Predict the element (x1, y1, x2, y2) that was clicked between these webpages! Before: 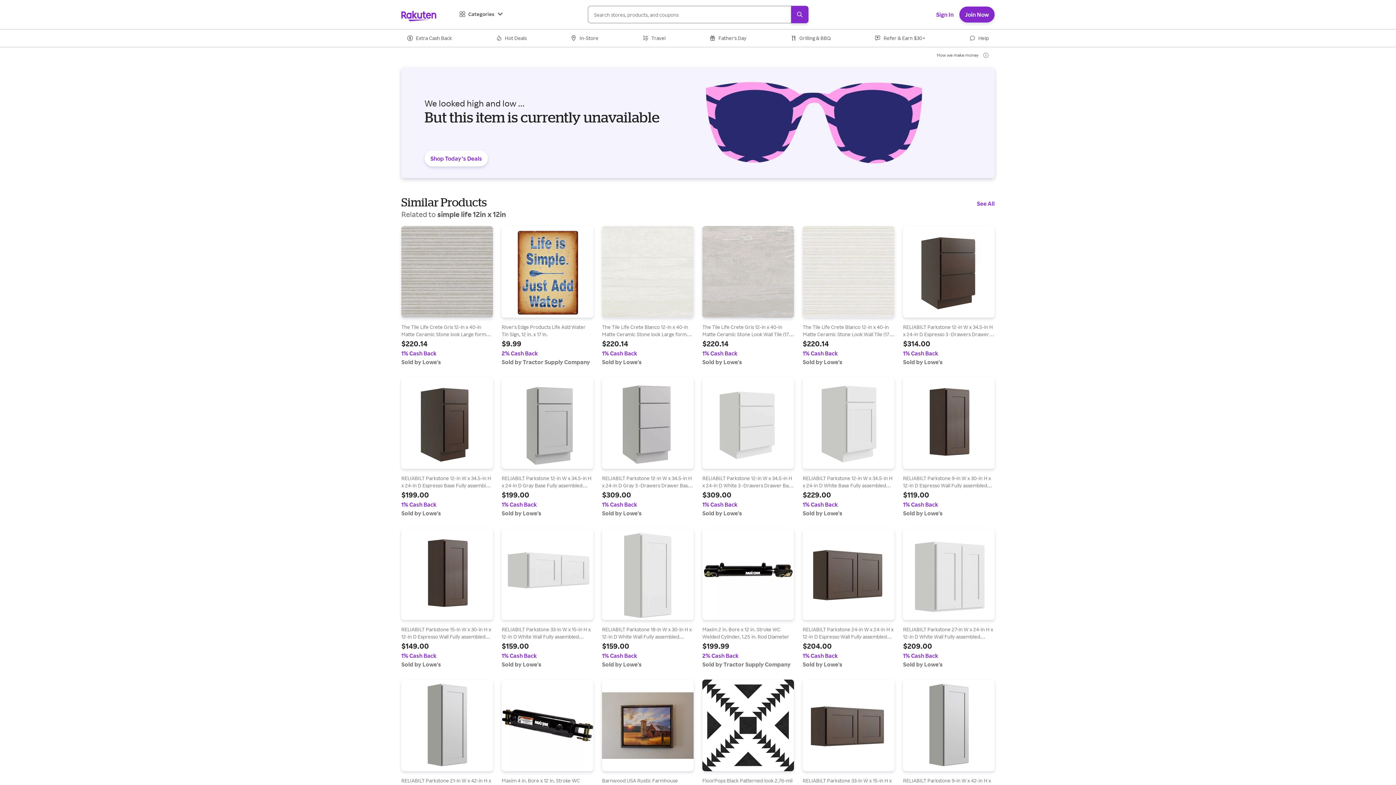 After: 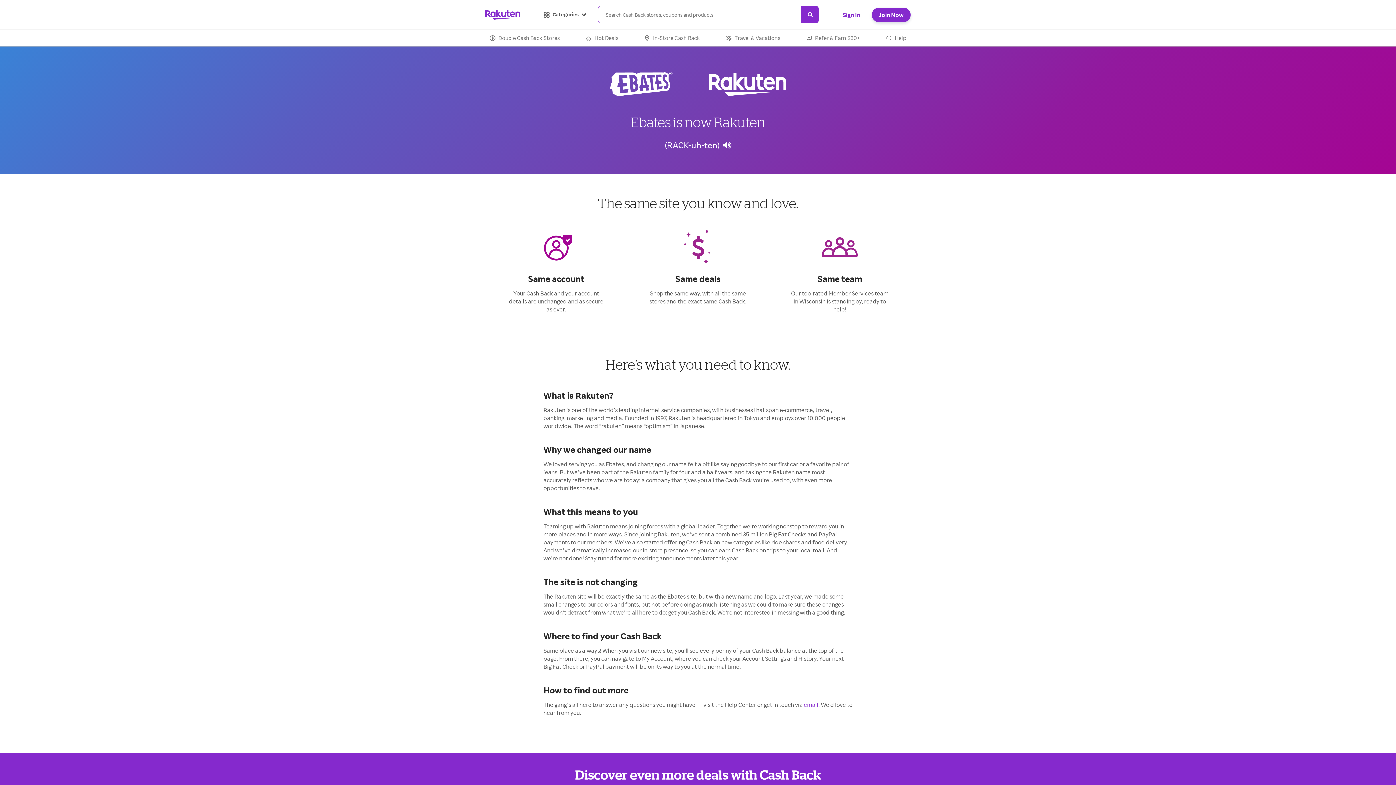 Action: label: Our New Name bbox: (551, 671, 585, 677)